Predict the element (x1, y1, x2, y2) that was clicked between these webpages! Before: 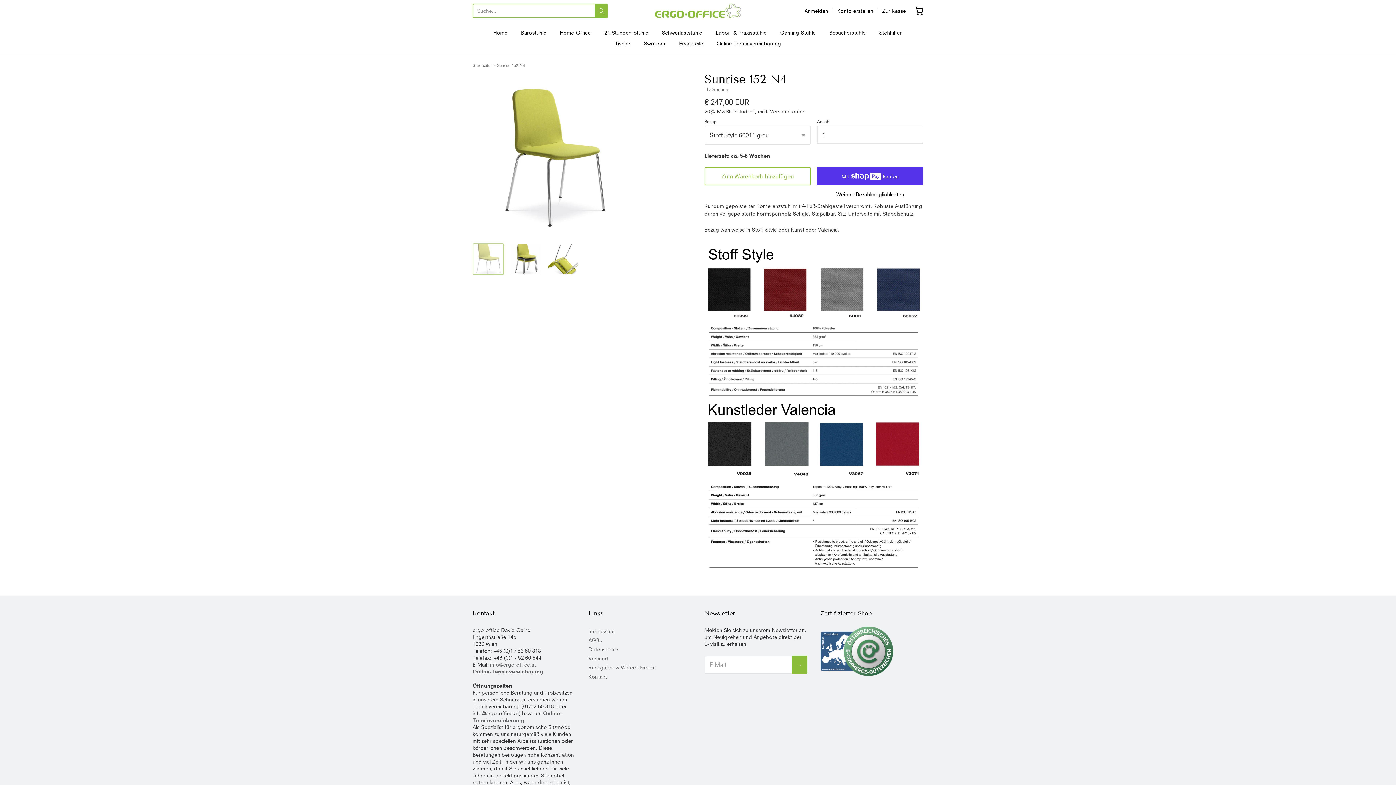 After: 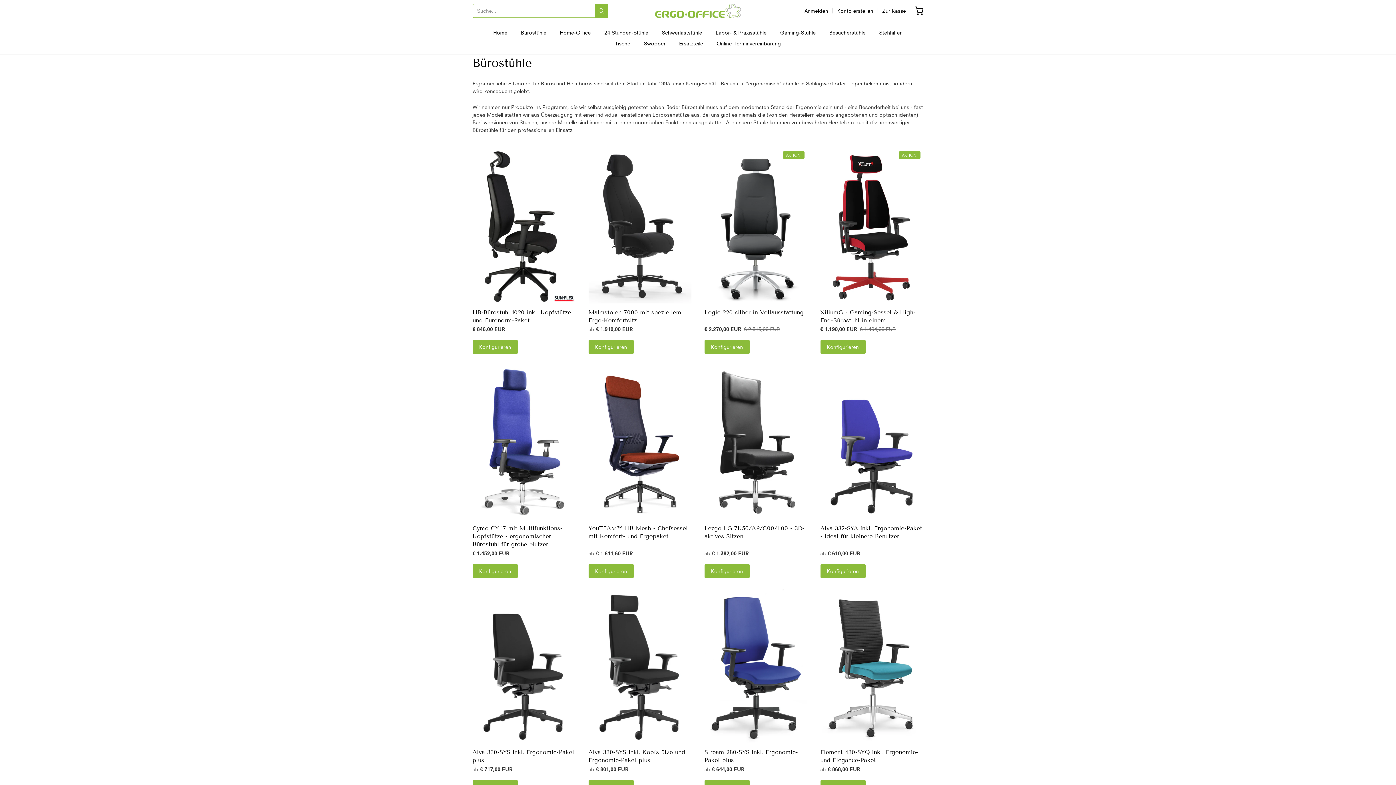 Action: bbox: (521, 27, 546, 38) label: Bürostühle